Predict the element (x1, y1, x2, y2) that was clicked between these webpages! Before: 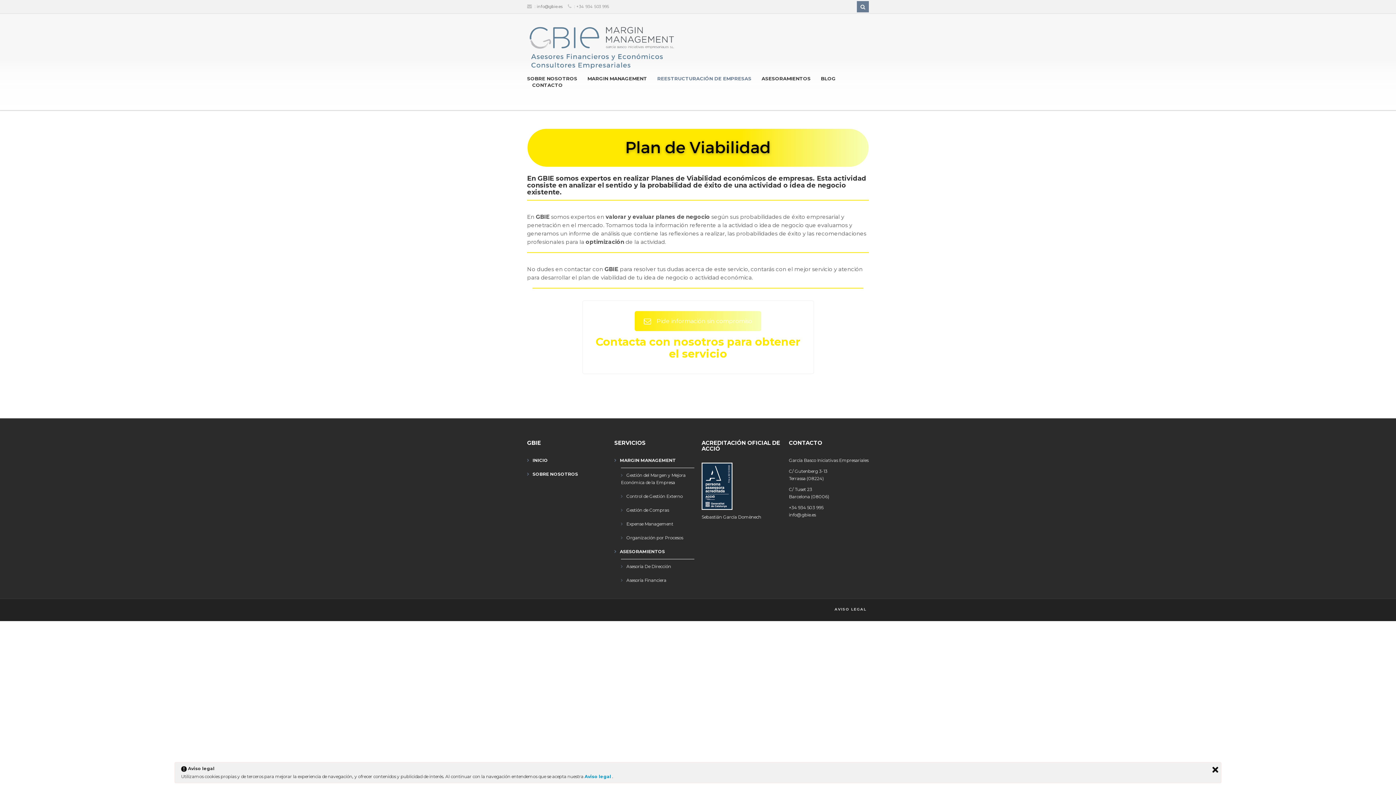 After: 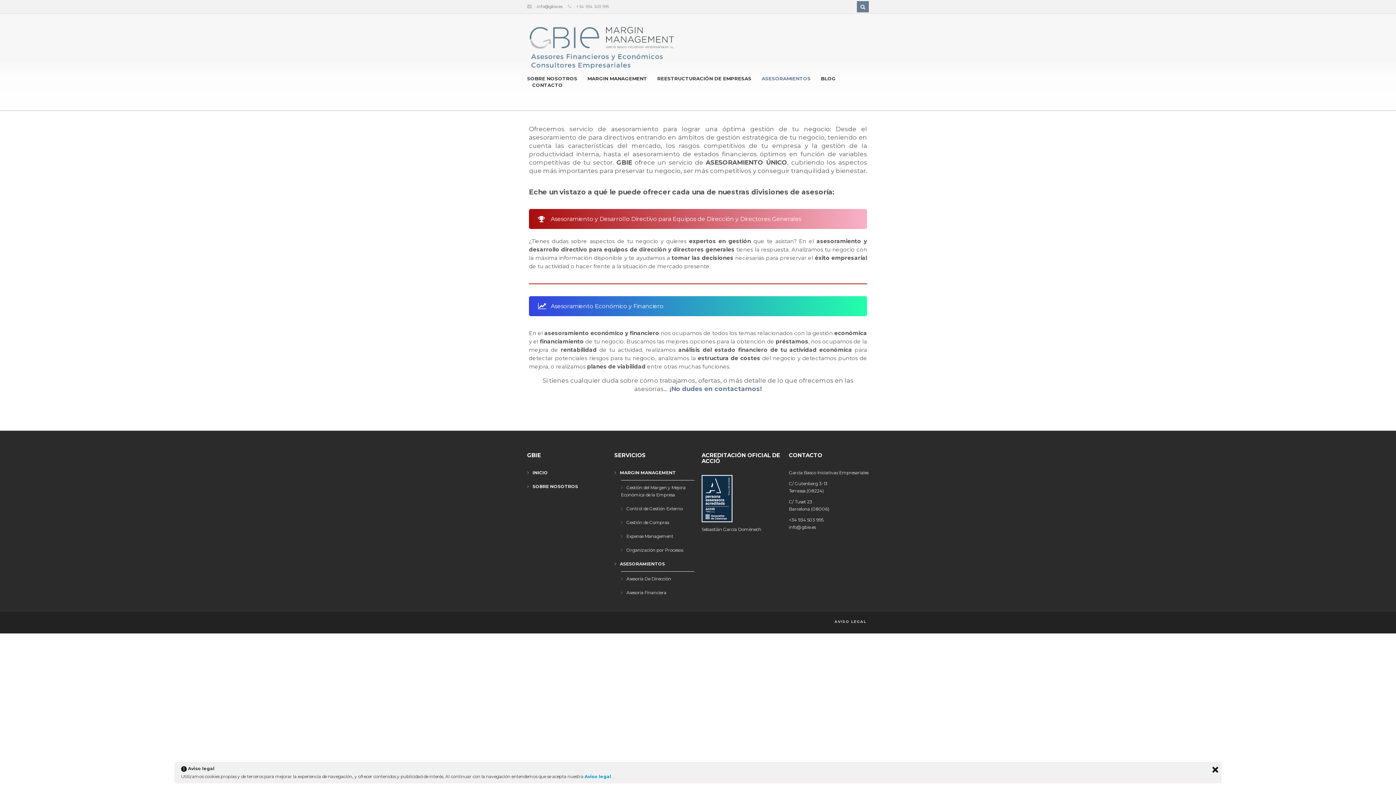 Action: bbox: (756, 75, 816, 81) label: ASESORAMIENTOS